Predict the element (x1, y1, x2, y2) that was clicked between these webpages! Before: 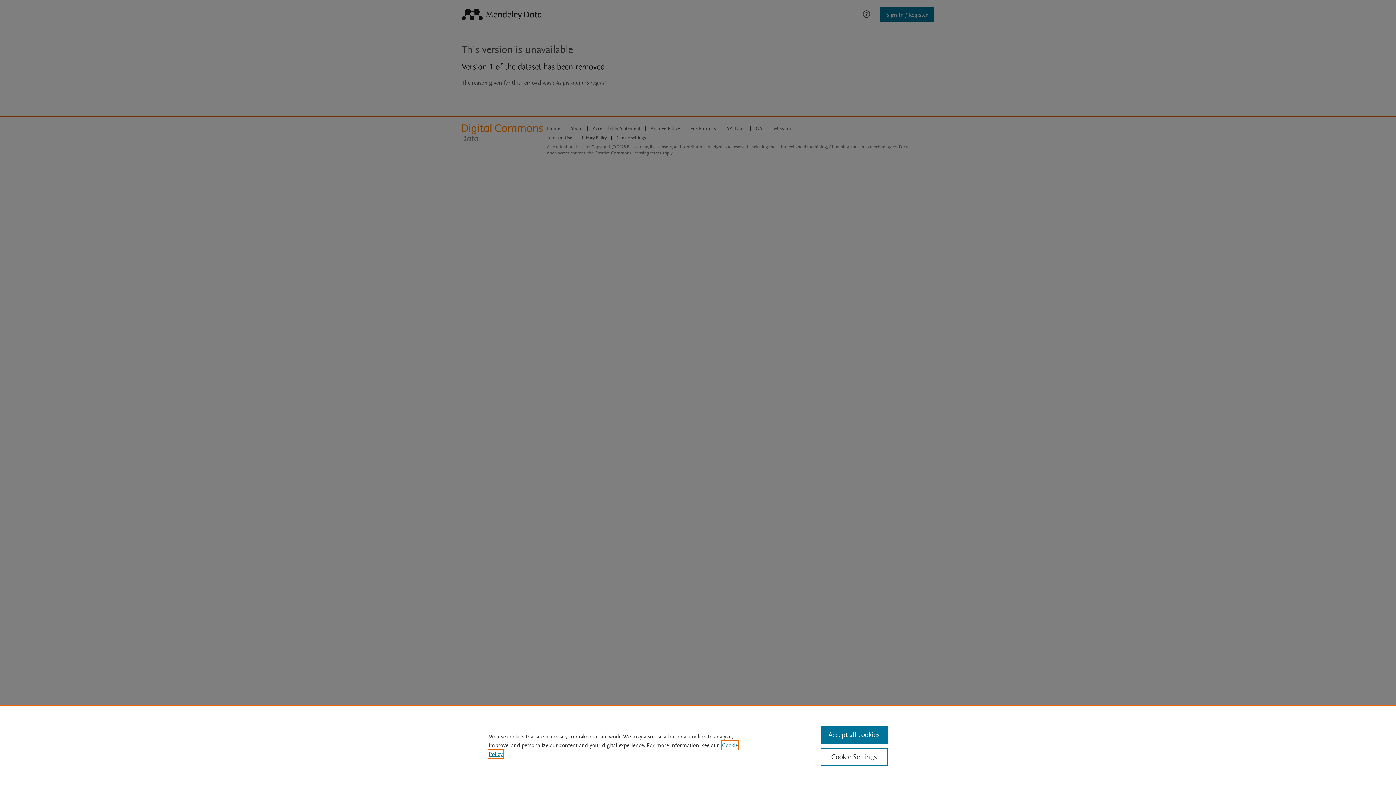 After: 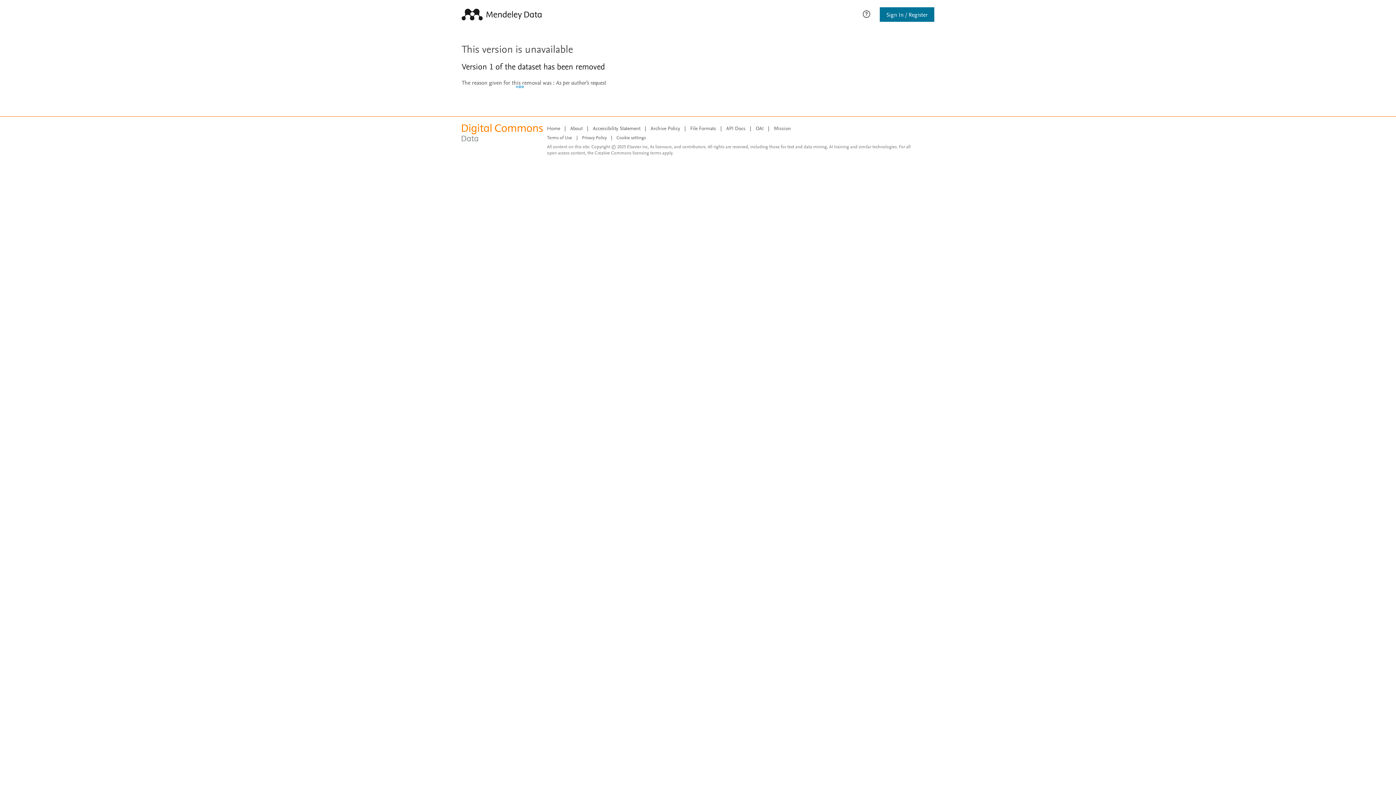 Action: label: Accept all cookies bbox: (820, 726, 887, 744)